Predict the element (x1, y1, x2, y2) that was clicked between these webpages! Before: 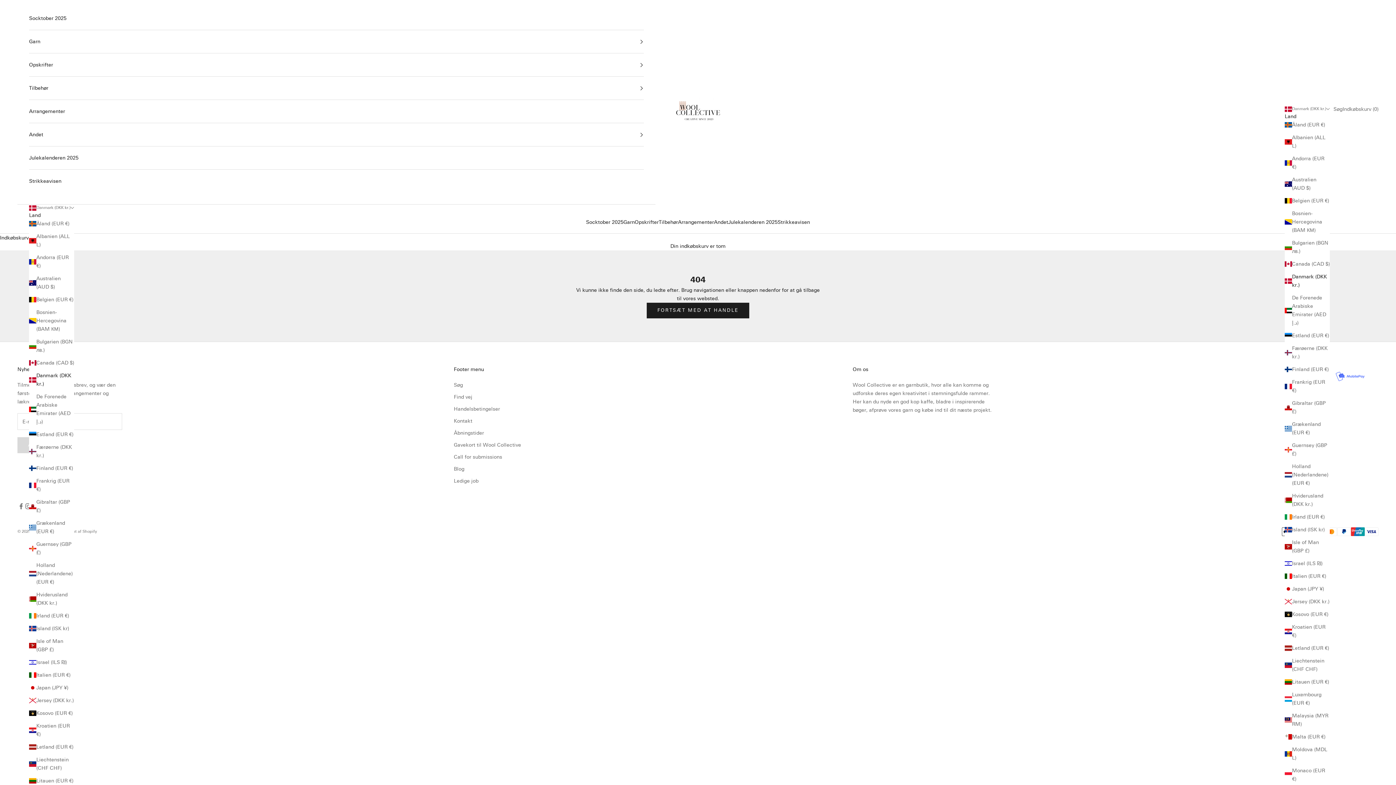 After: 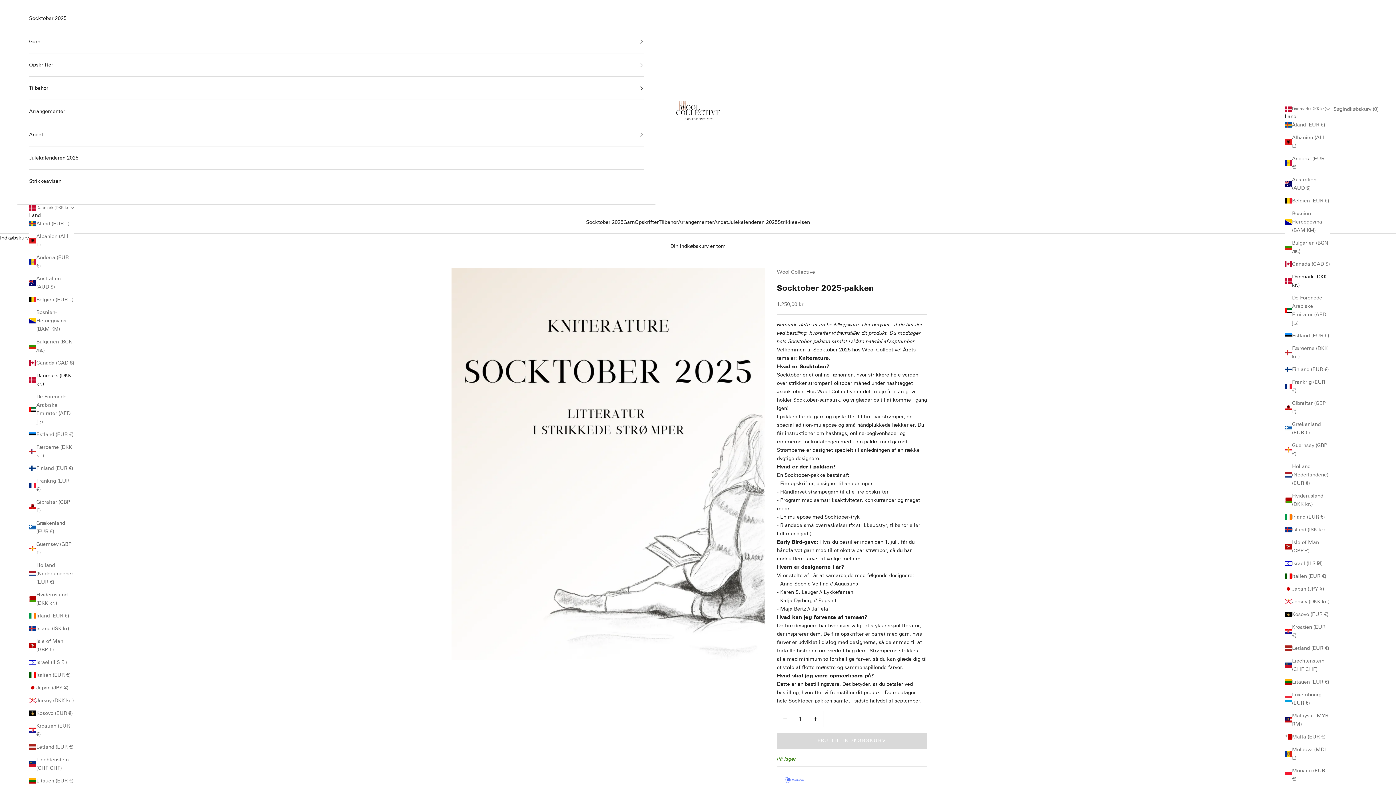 Action: label: Socktober 2025 bbox: (586, 218, 623, 226)